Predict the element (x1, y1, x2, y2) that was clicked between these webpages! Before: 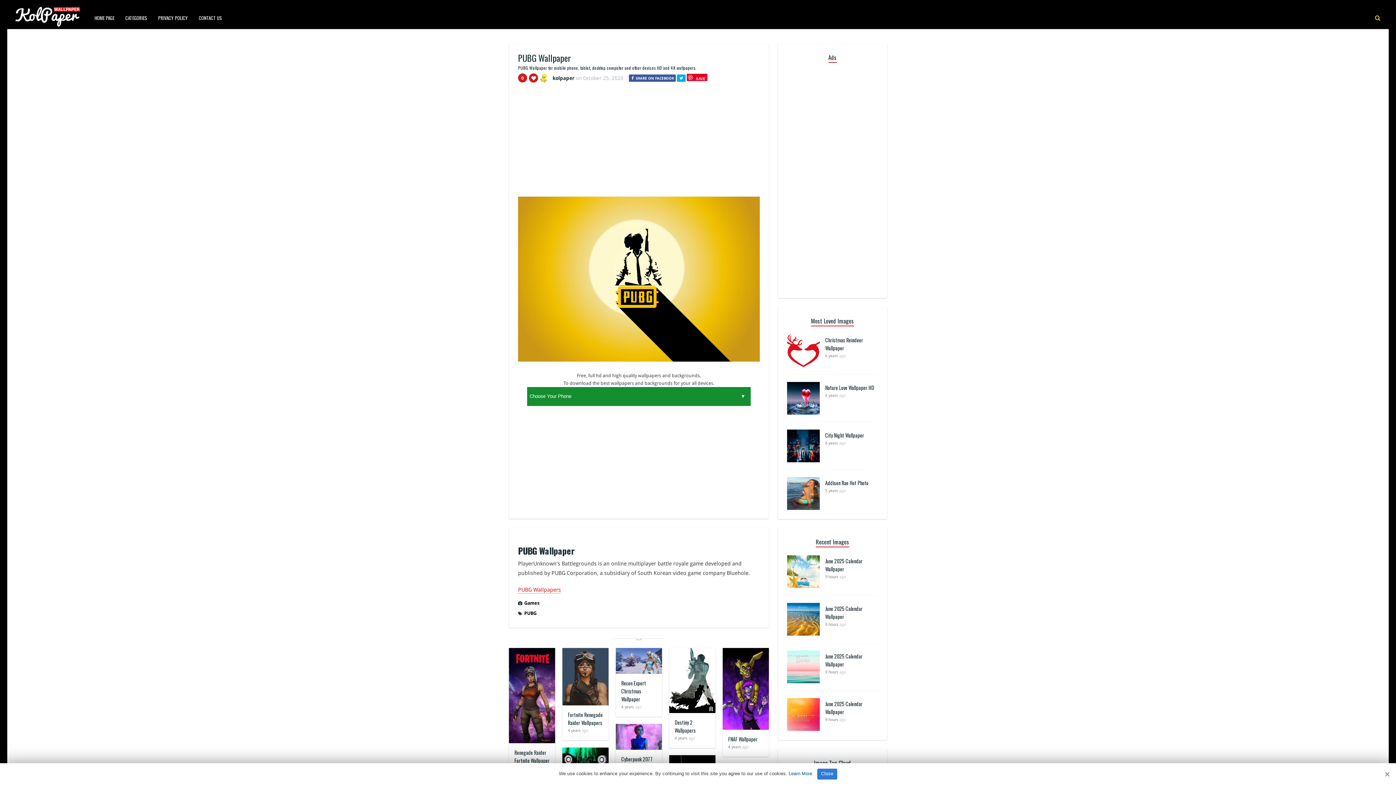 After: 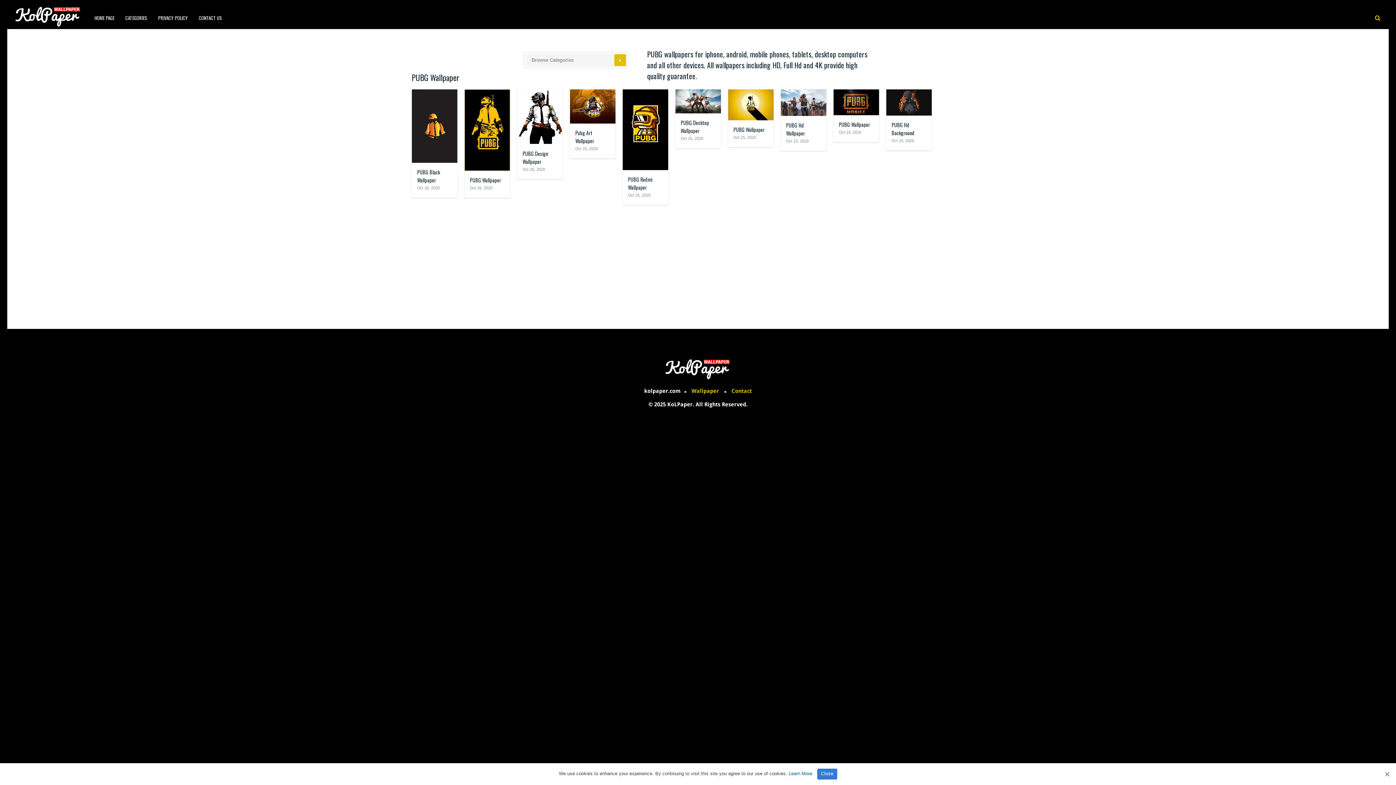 Action: bbox: (522, 608, 540, 618) label: PUBG